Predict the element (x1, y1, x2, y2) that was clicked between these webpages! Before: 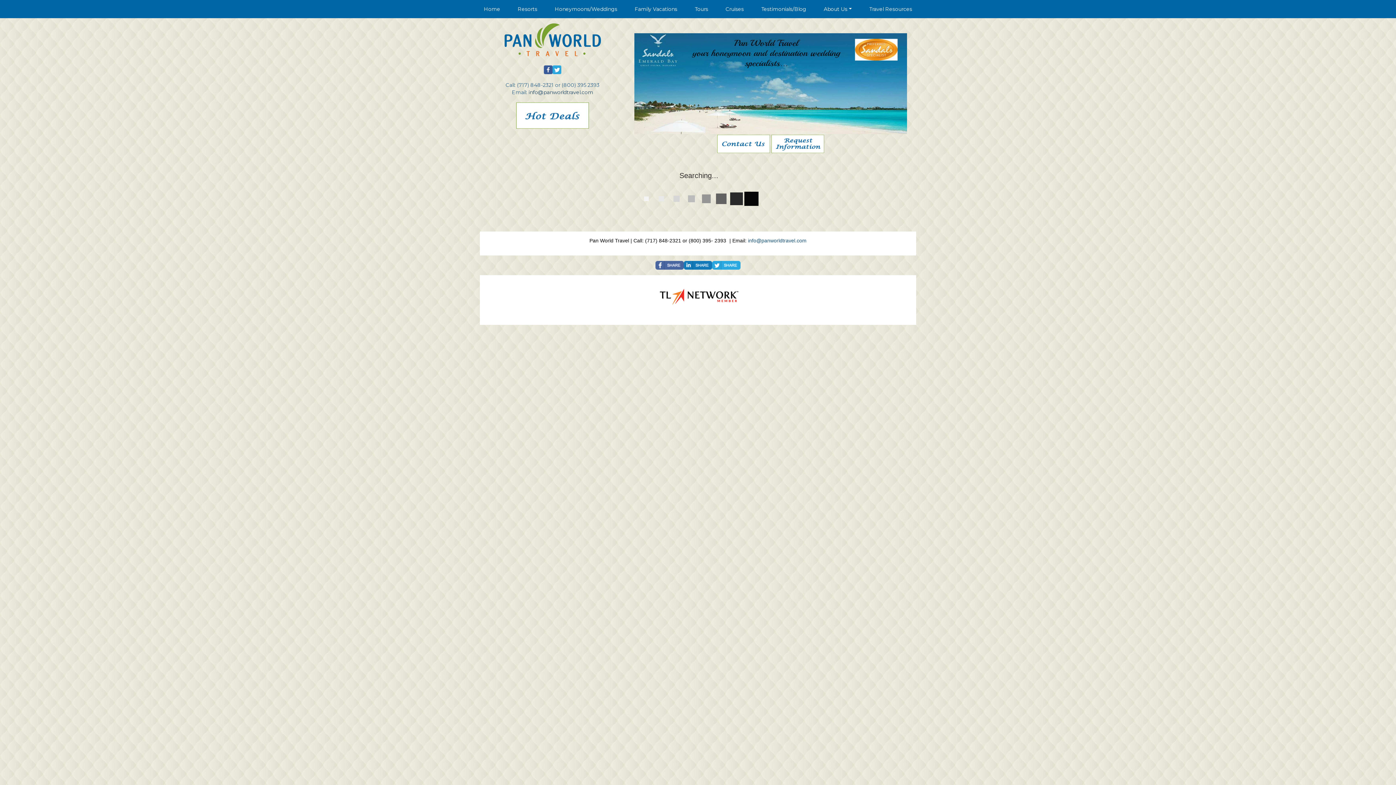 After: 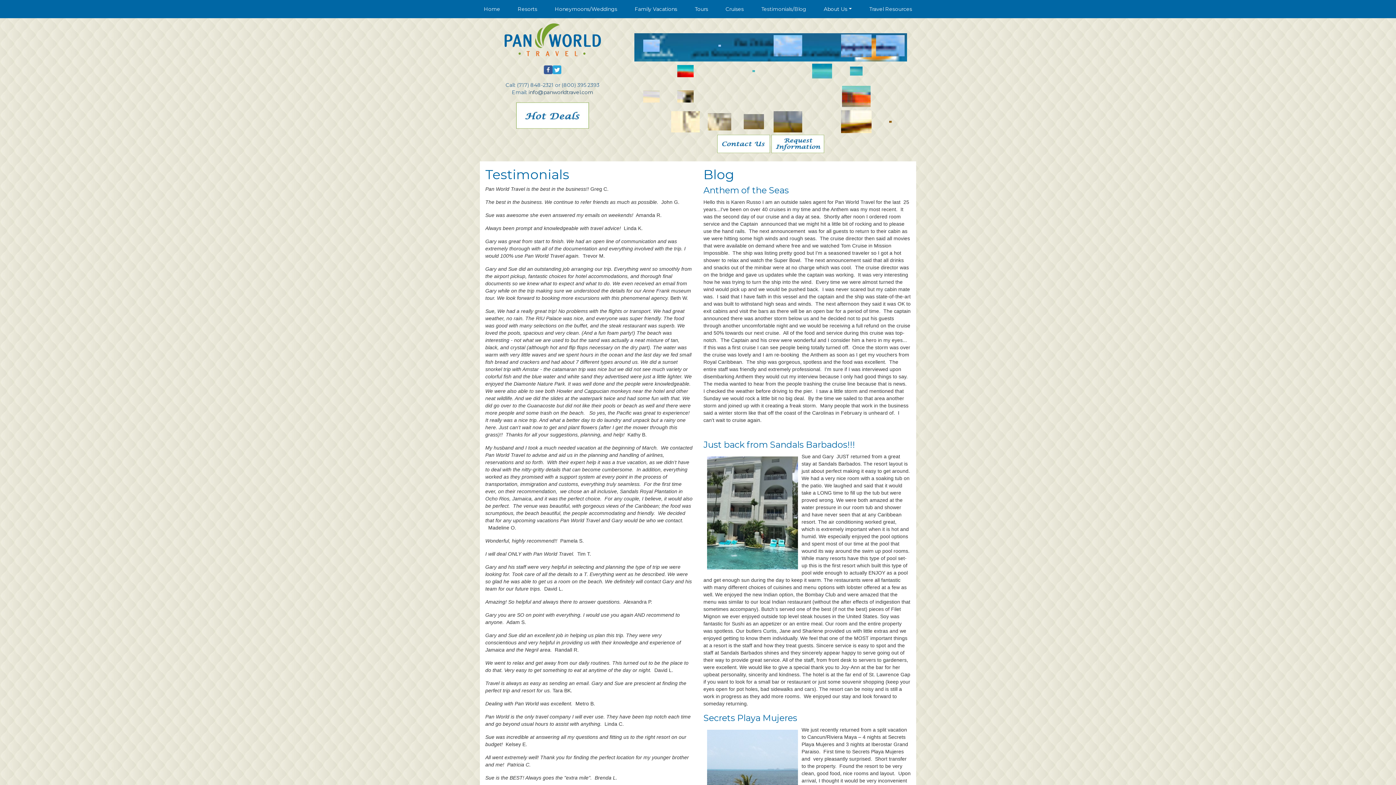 Action: label: Testimonials/Blog bbox: (752, 1, 815, 17)